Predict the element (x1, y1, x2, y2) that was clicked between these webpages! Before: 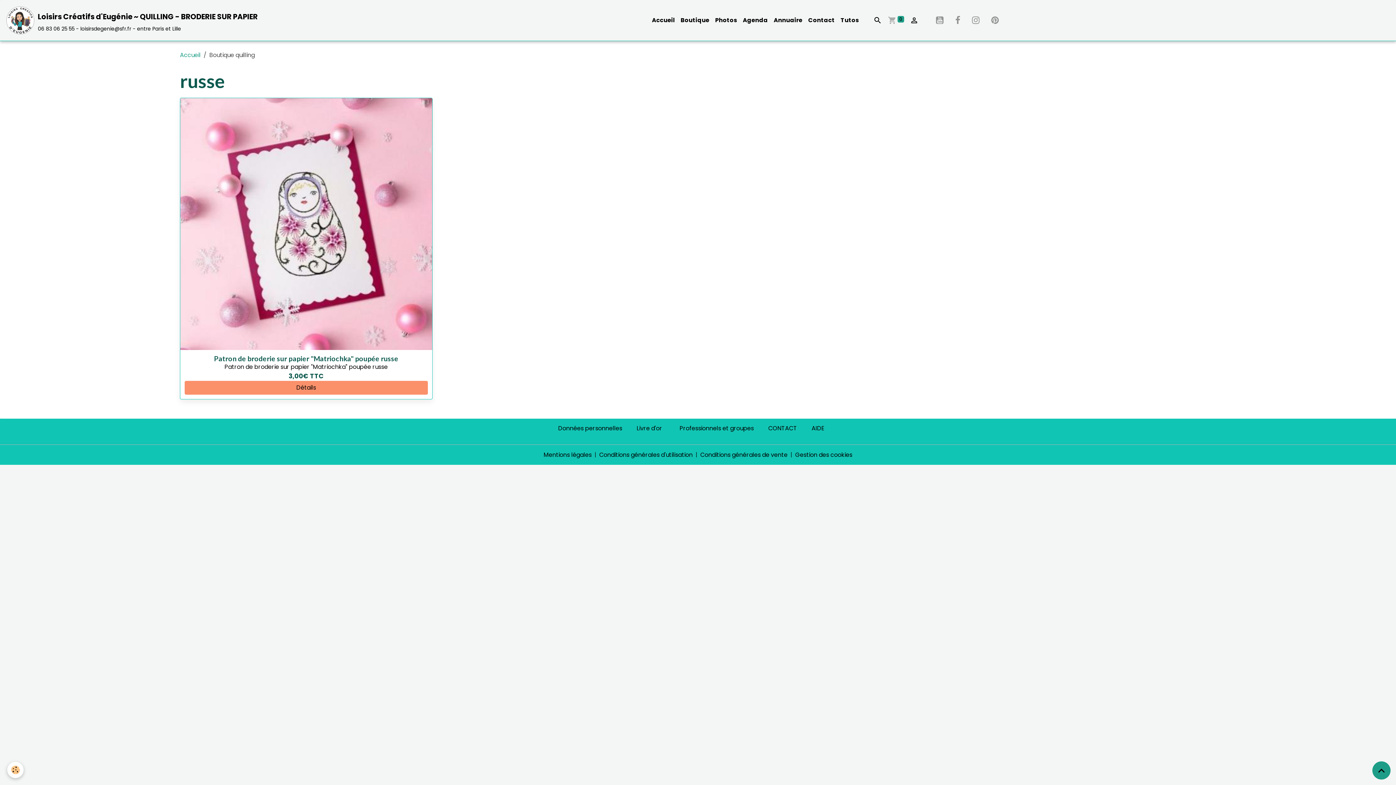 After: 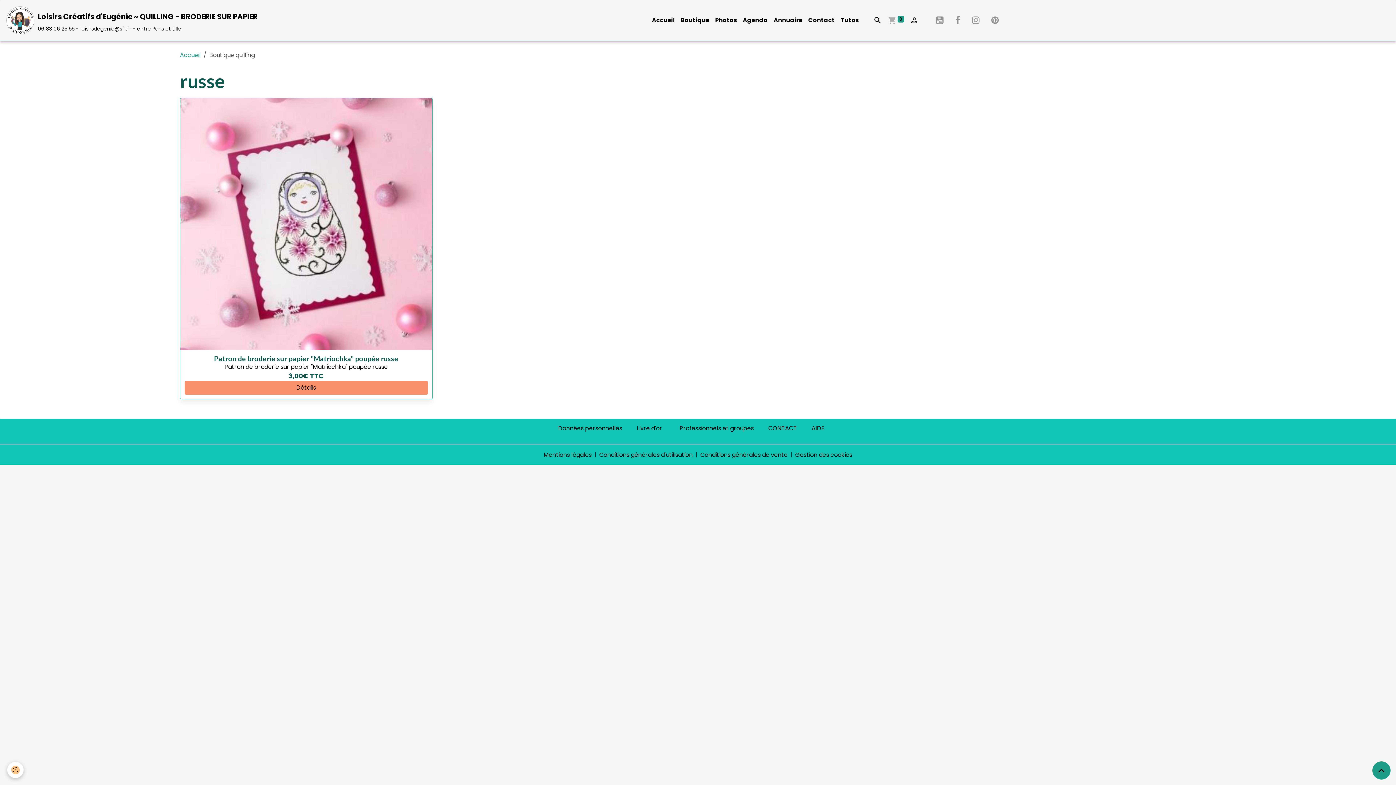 Action: bbox: (1351, 9, 1370, 31)